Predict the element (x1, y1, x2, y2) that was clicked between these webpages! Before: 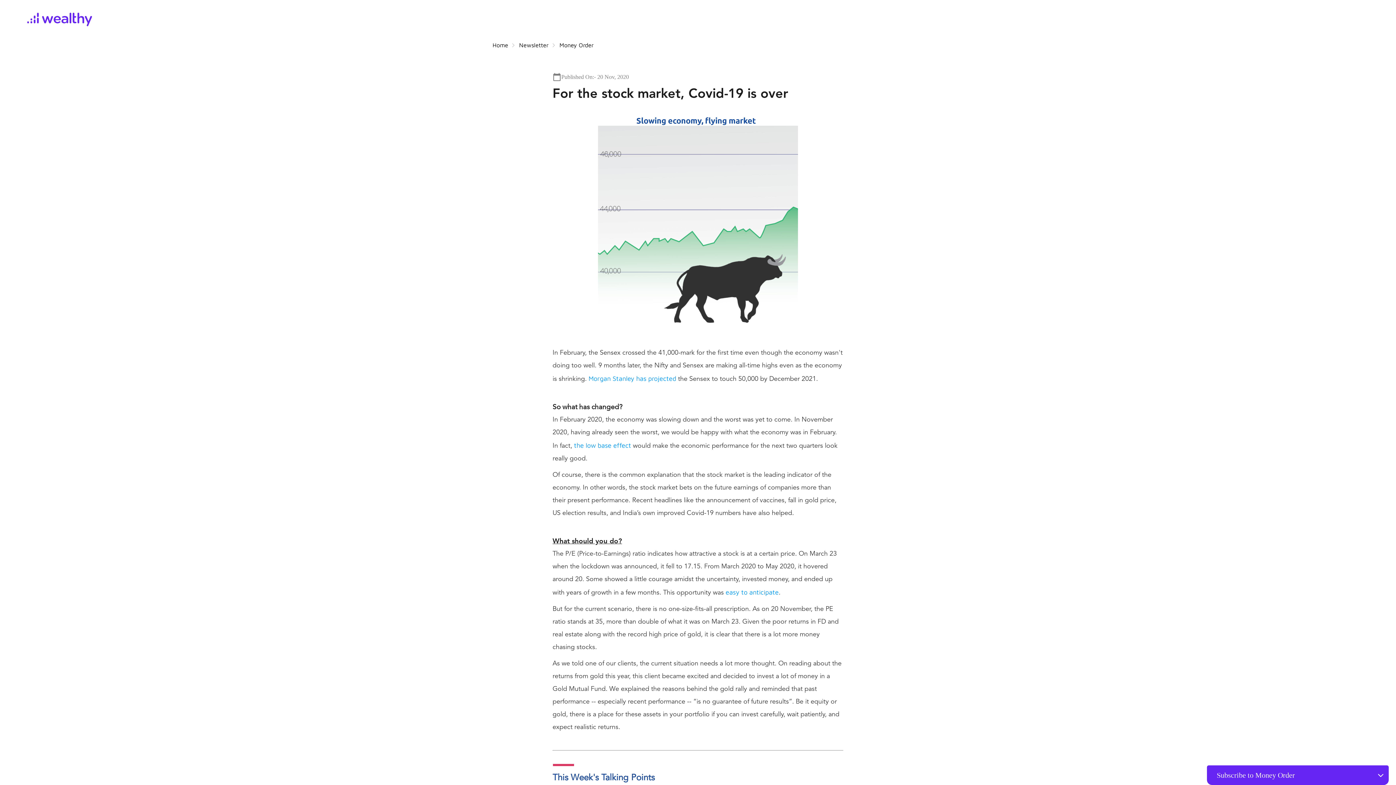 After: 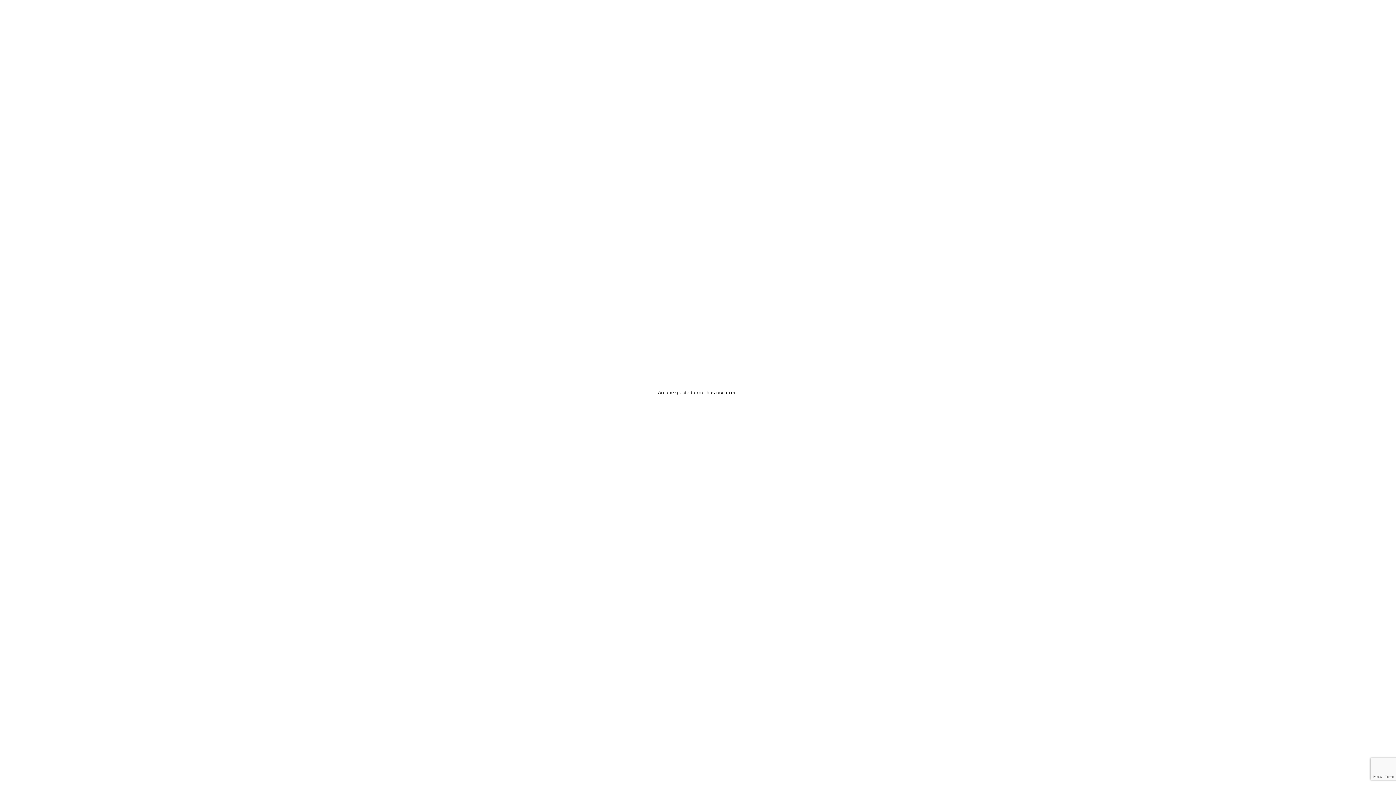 Action: bbox: (519, 40, 548, 50) label: Newsletter